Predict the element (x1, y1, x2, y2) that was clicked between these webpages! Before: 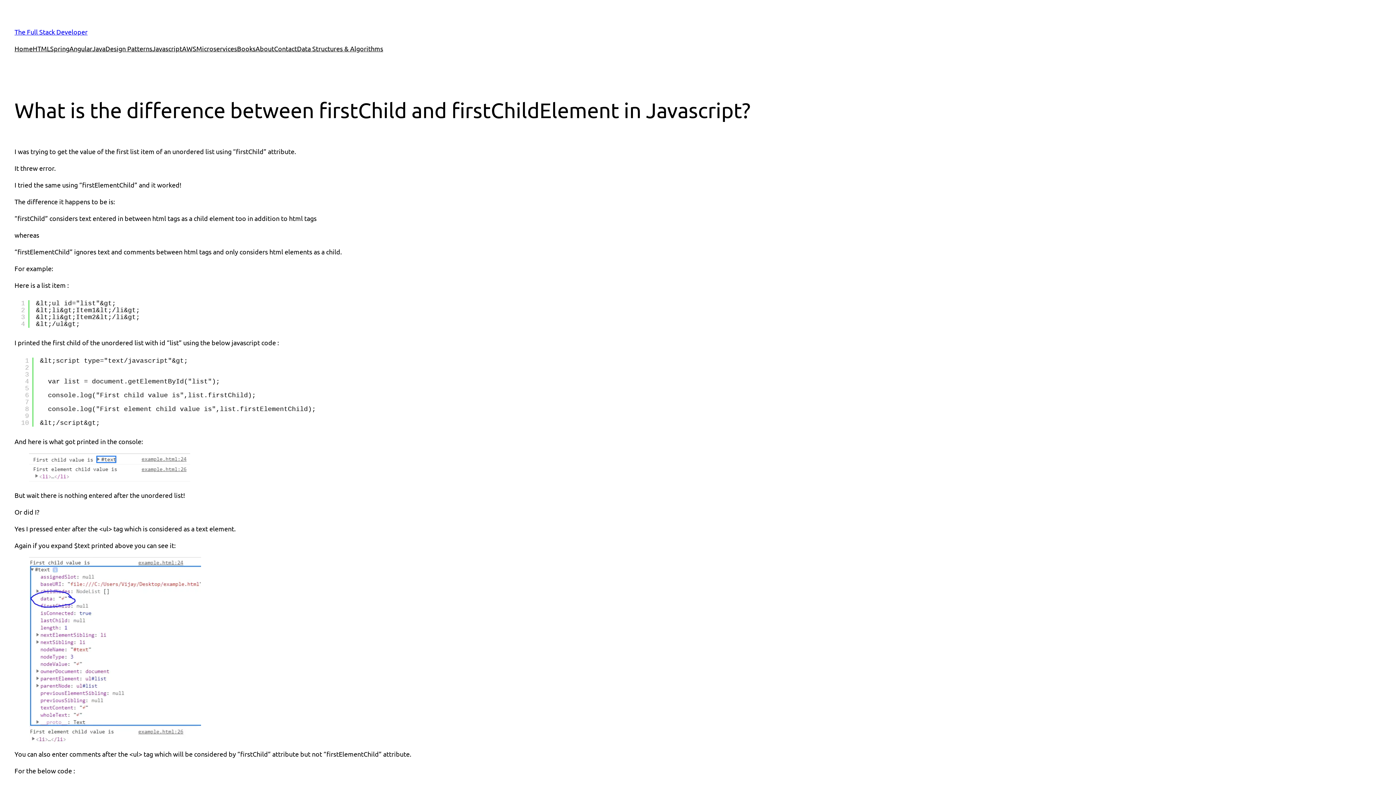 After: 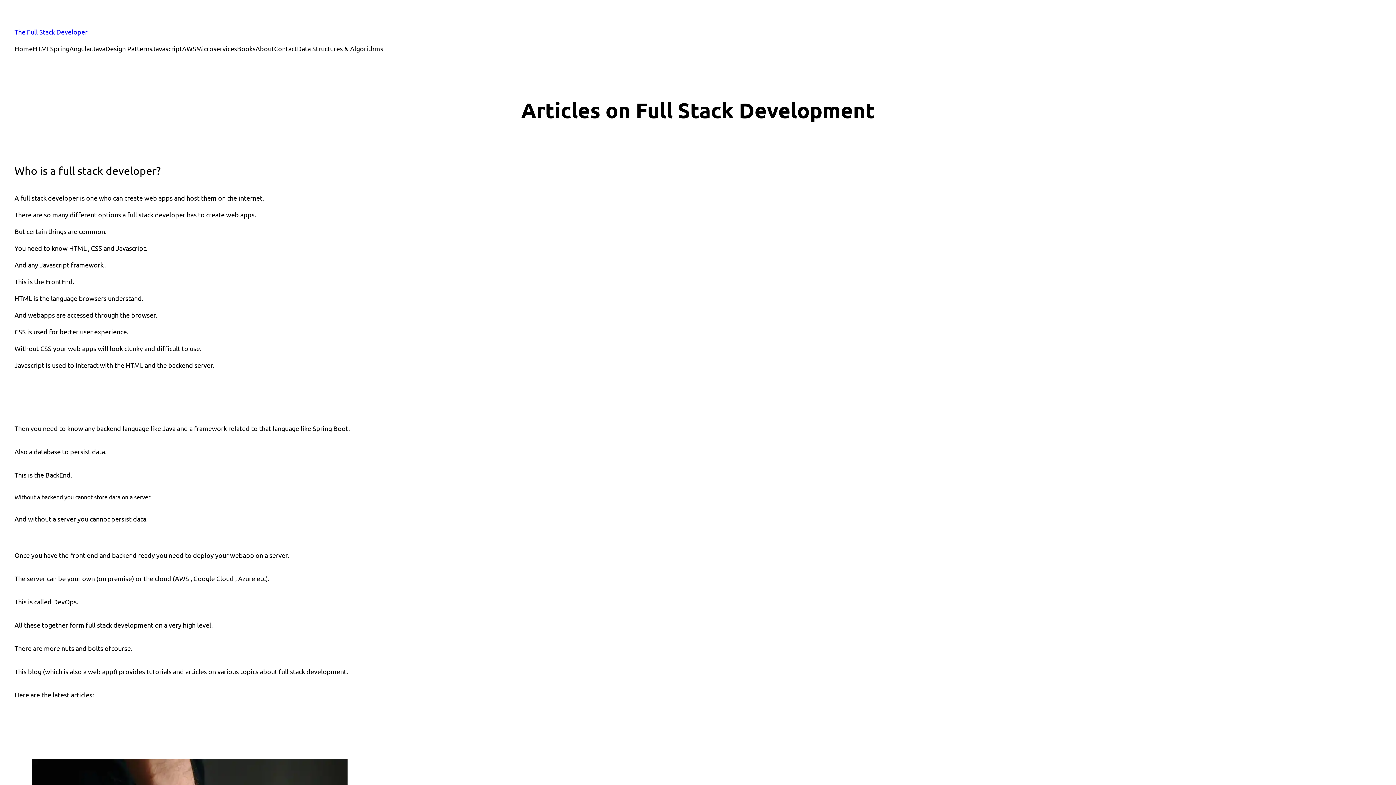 Action: bbox: (14, 43, 32, 53) label: Home